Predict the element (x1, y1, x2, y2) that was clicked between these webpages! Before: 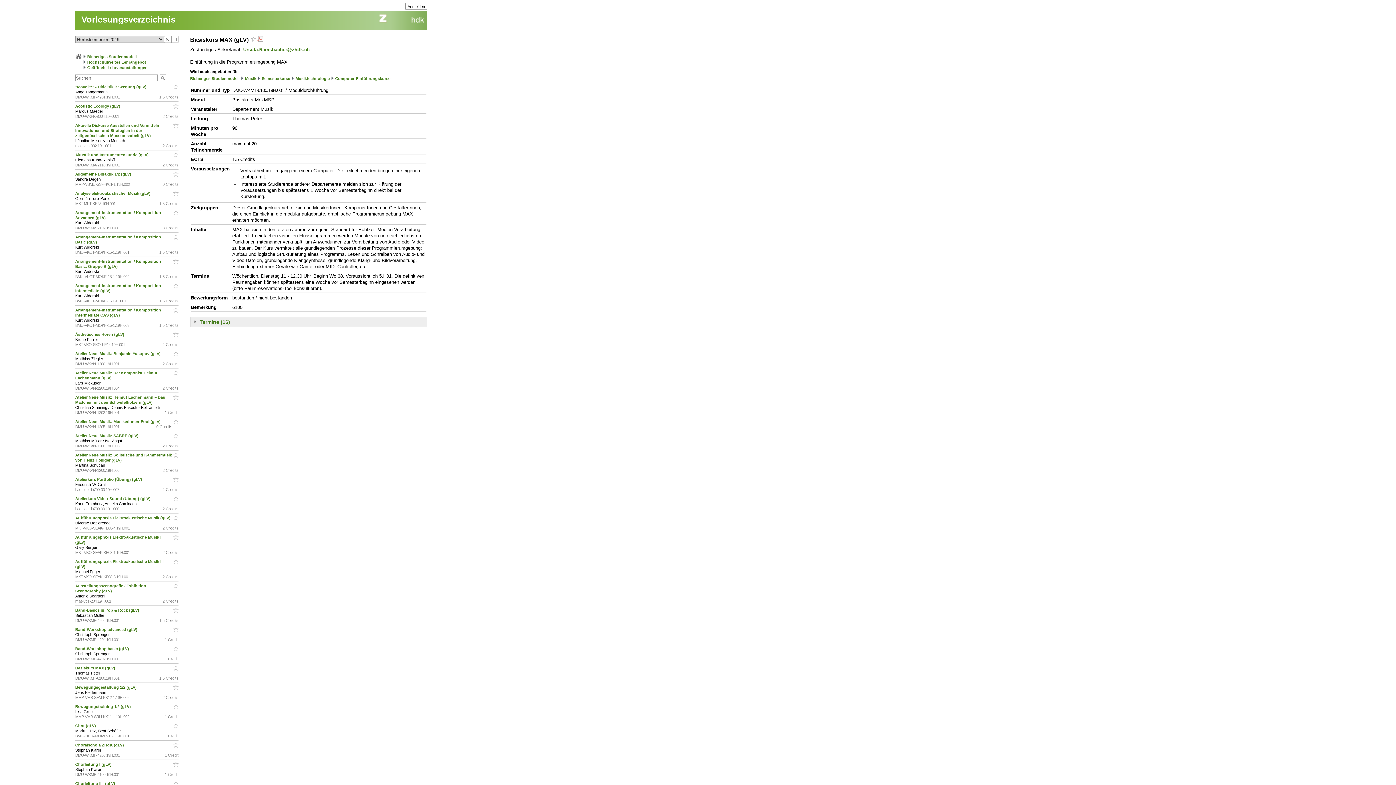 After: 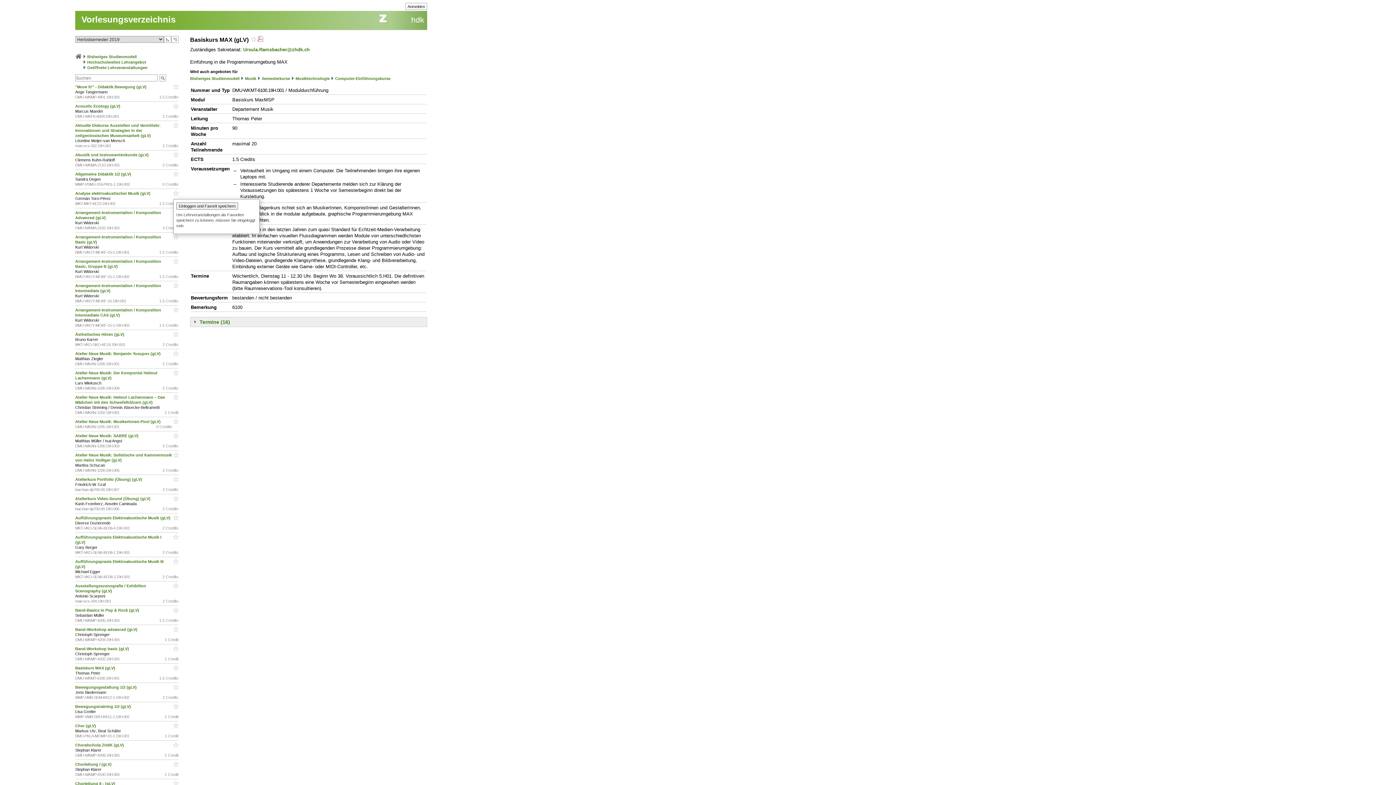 Action: bbox: (172, 190, 178, 197)